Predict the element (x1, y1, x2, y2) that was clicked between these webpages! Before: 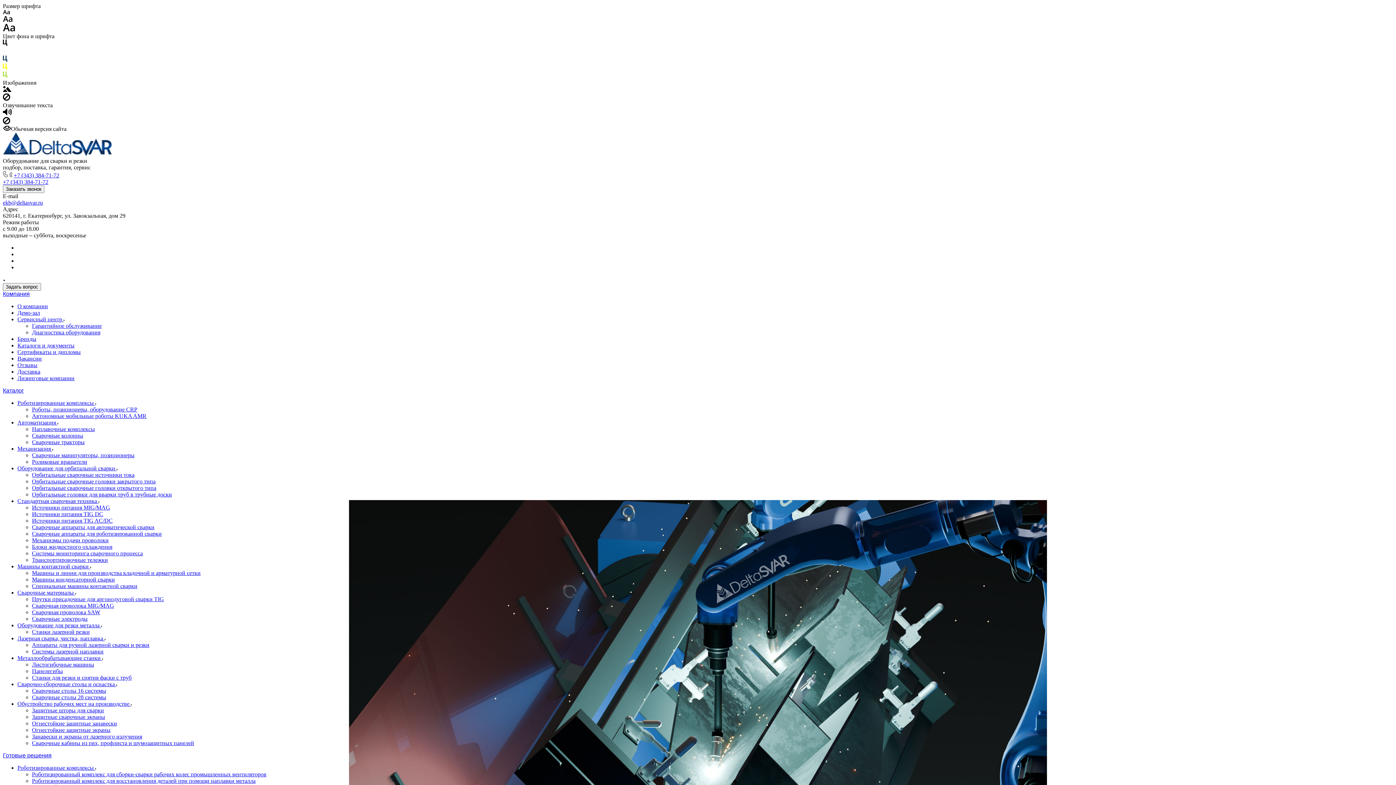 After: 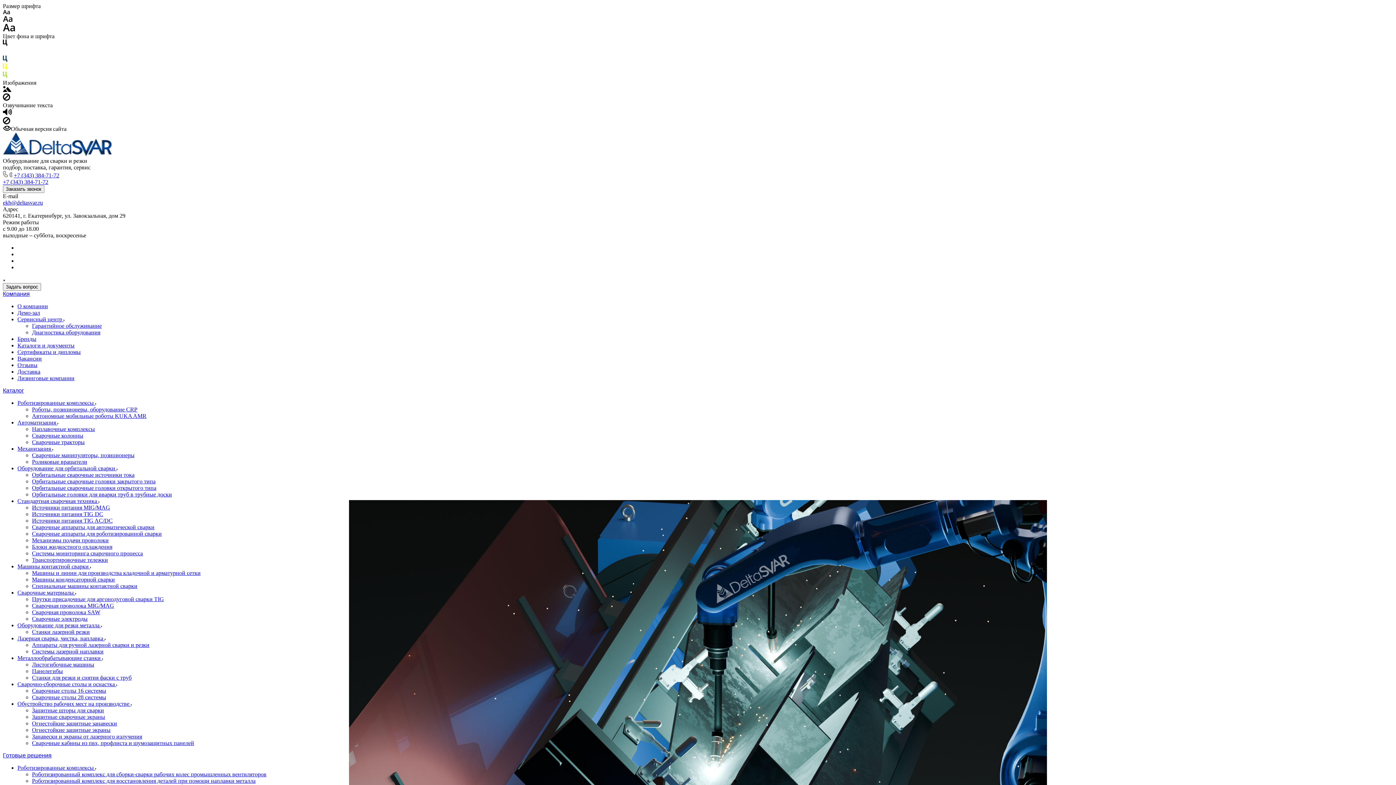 Action: label: Бренды bbox: (17, 336, 36, 342)